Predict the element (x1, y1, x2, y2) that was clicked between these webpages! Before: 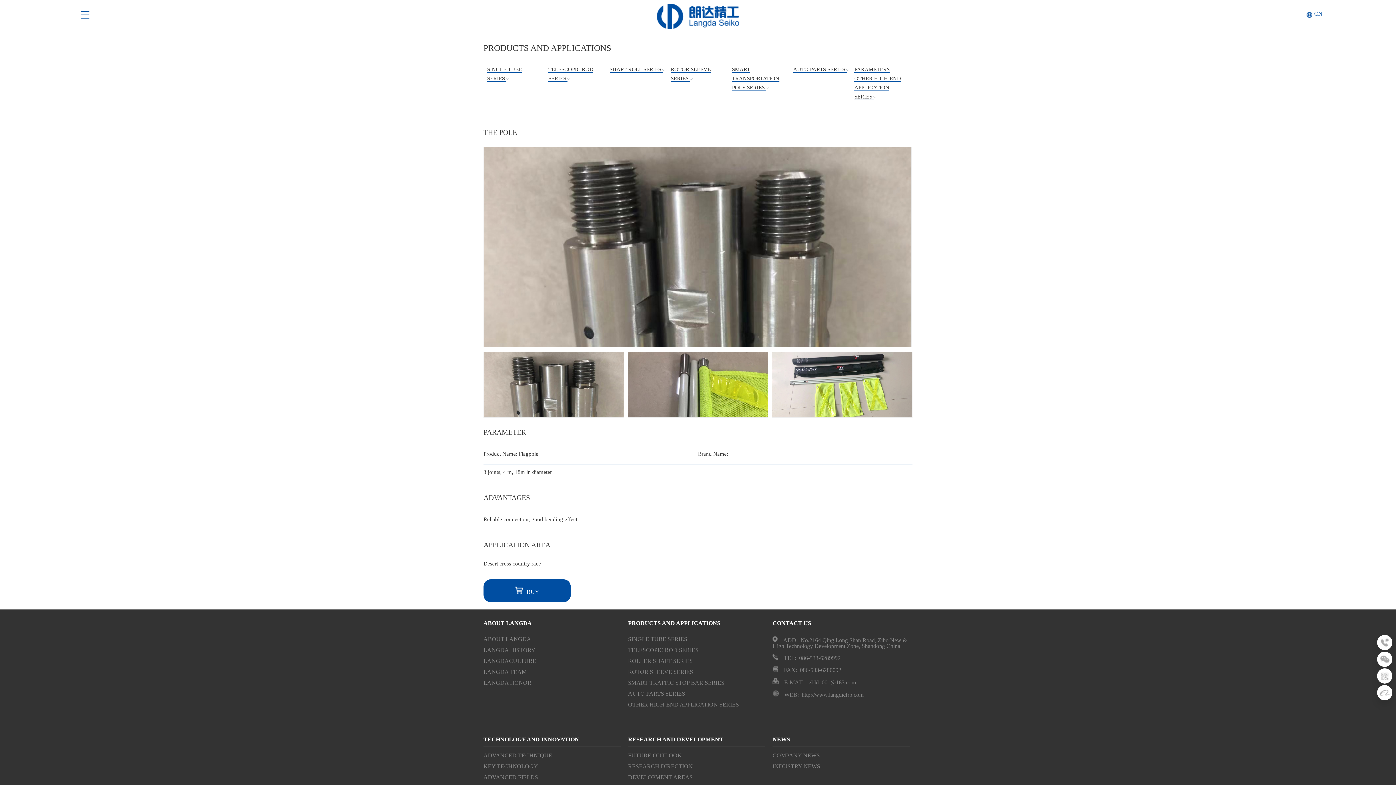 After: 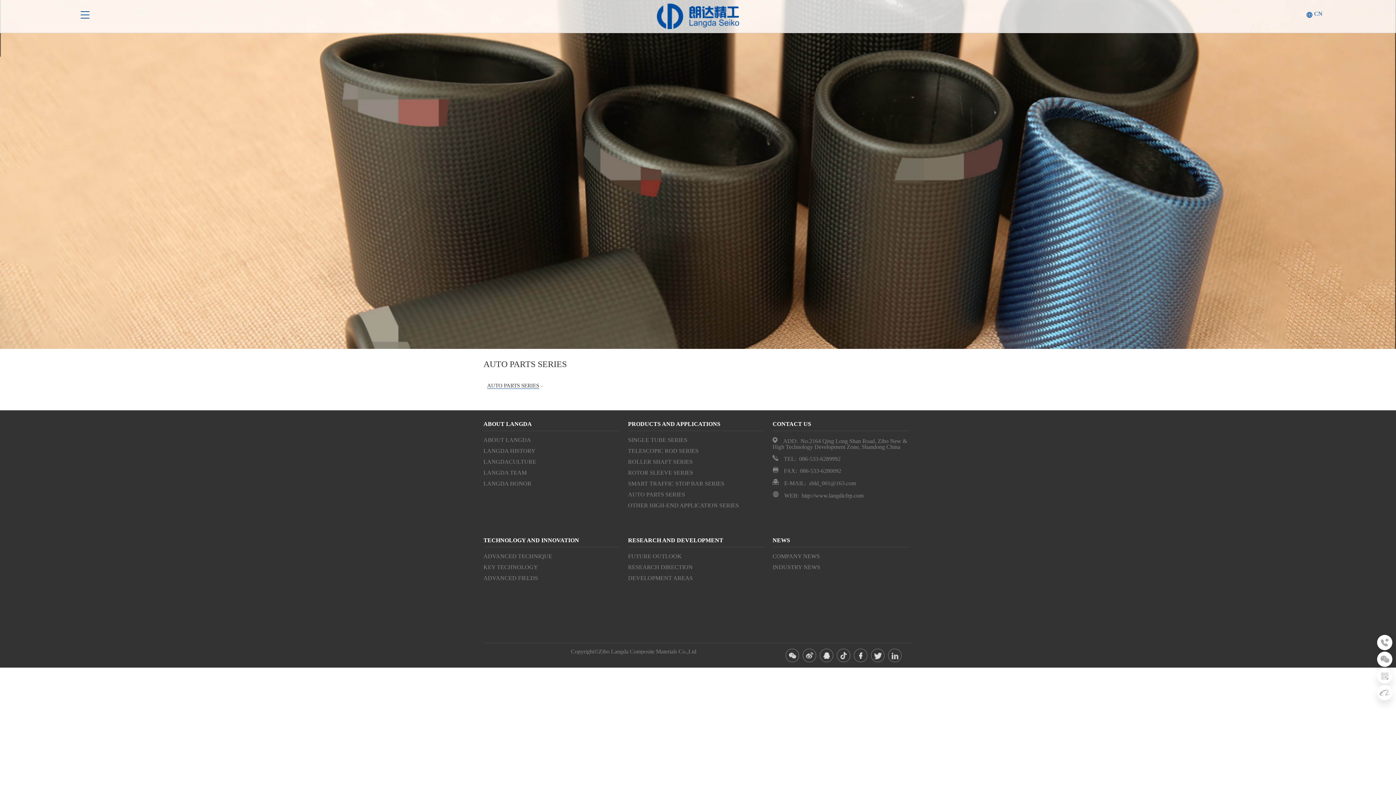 Action: bbox: (628, 691, 685, 697) label: AUTO PARTS SERIES